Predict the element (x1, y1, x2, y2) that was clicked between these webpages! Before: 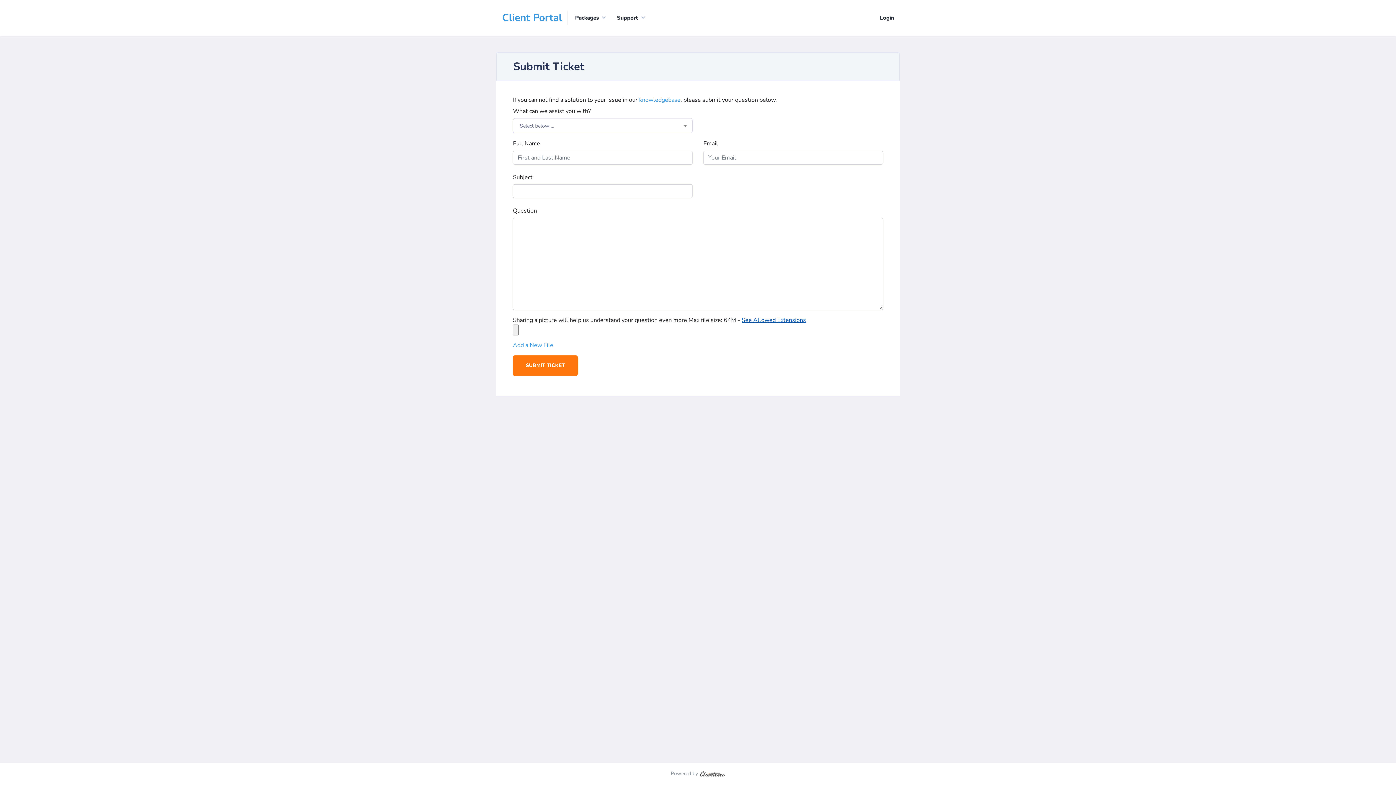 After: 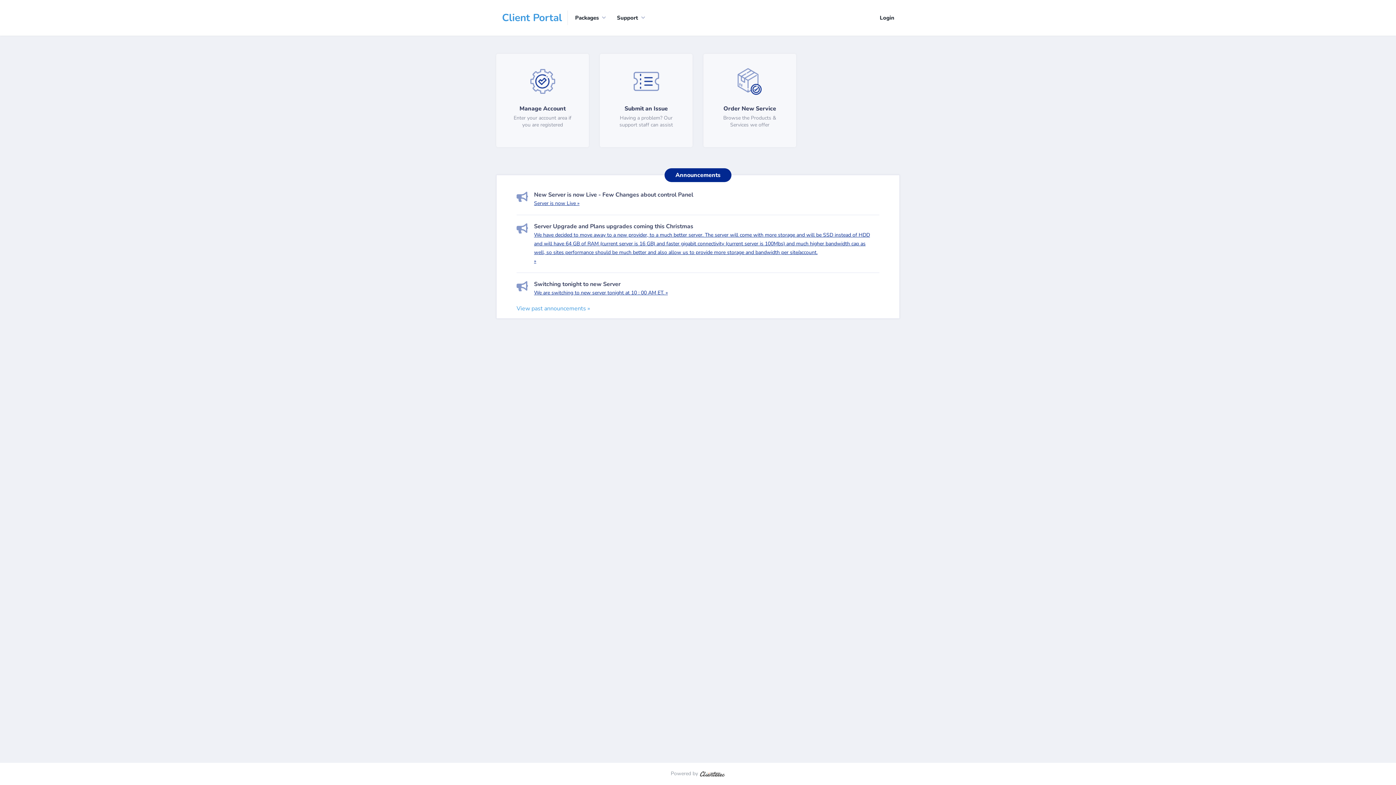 Action: bbox: (502, 10, 562, 24) label: Client Portal